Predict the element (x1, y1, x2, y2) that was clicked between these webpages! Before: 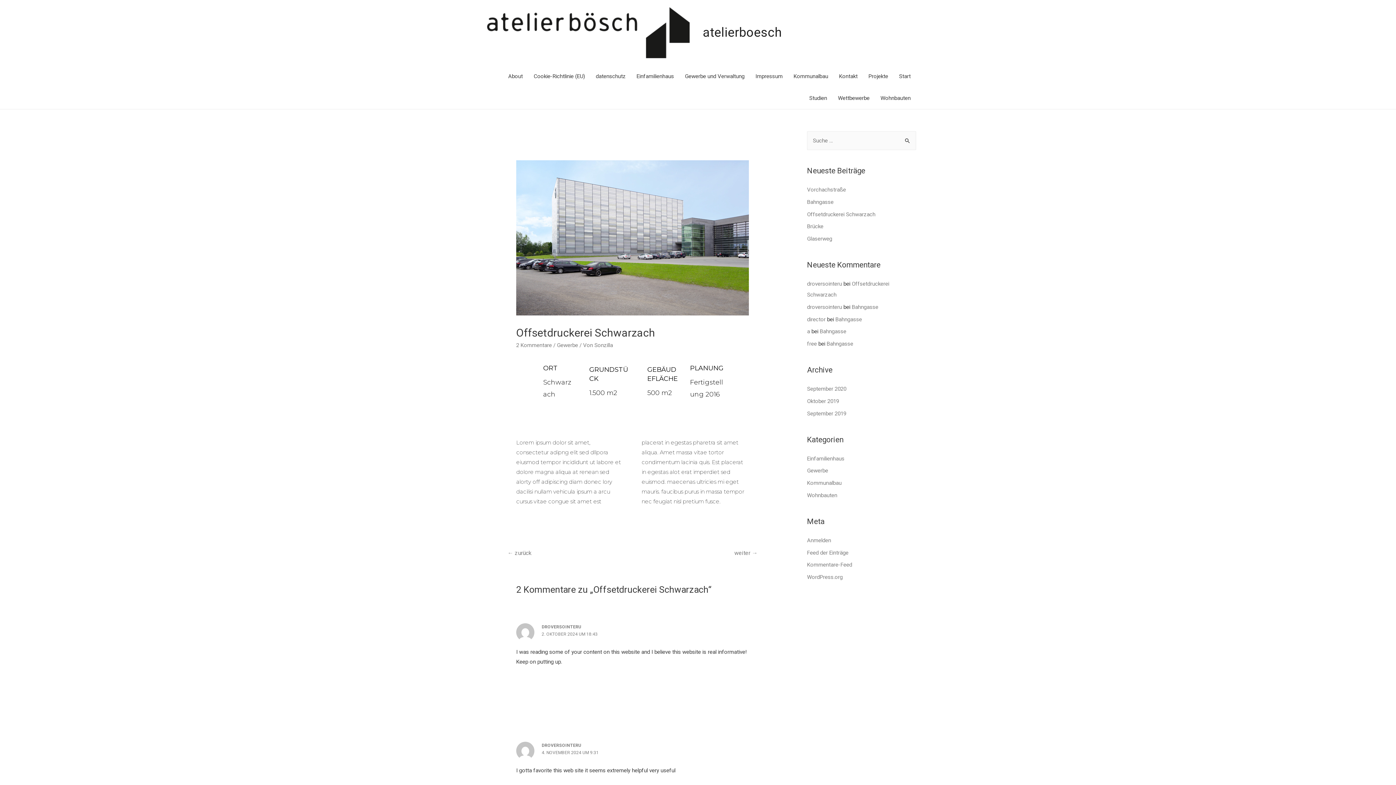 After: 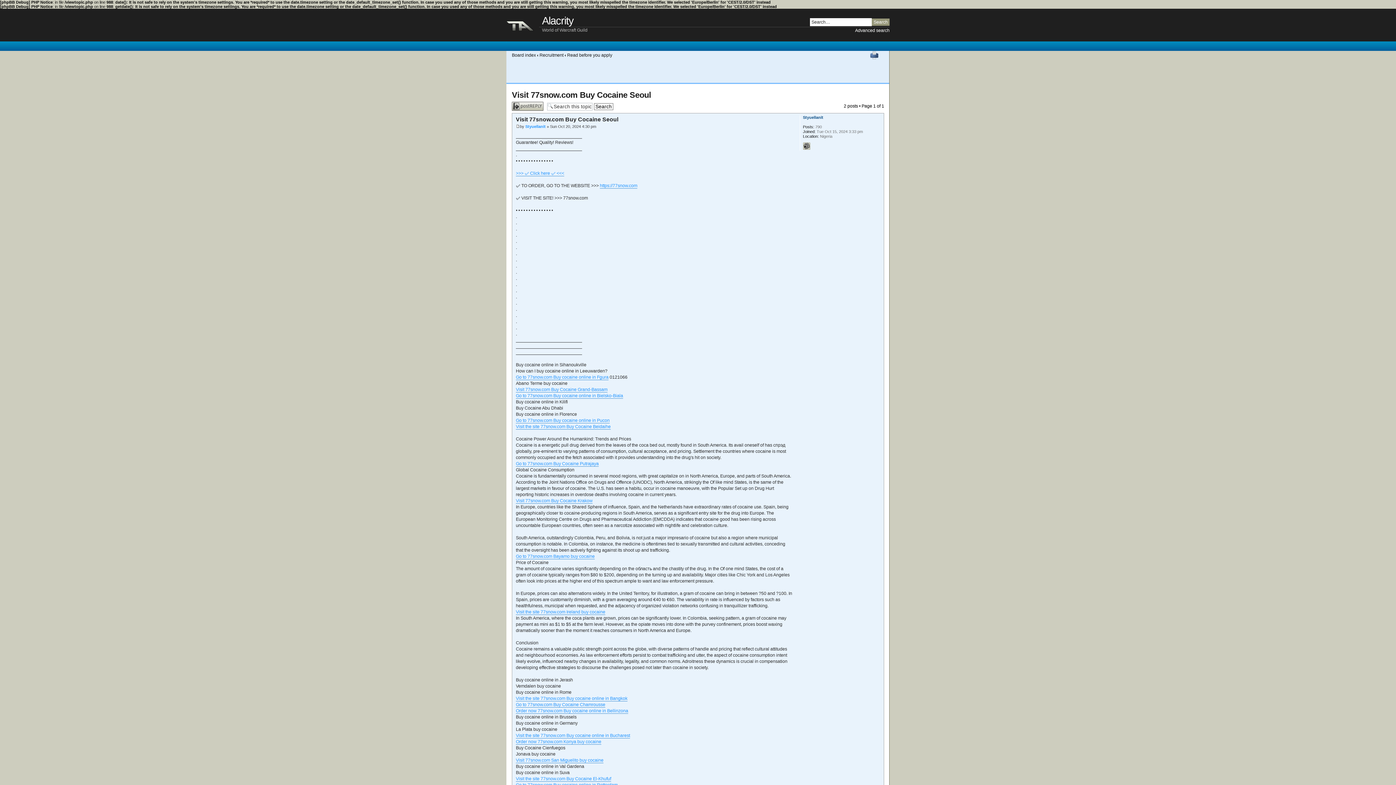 Action: label: a bbox: (807, 328, 810, 335)